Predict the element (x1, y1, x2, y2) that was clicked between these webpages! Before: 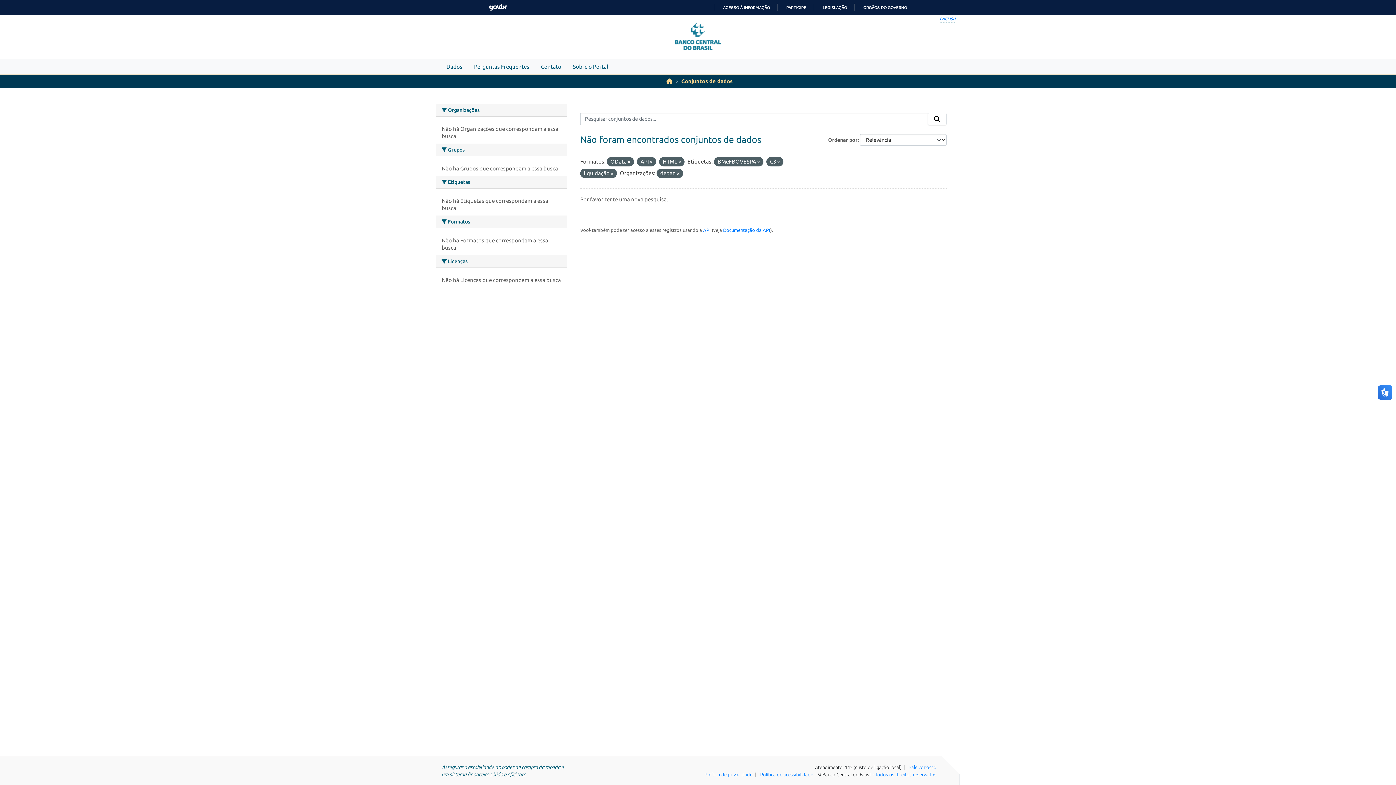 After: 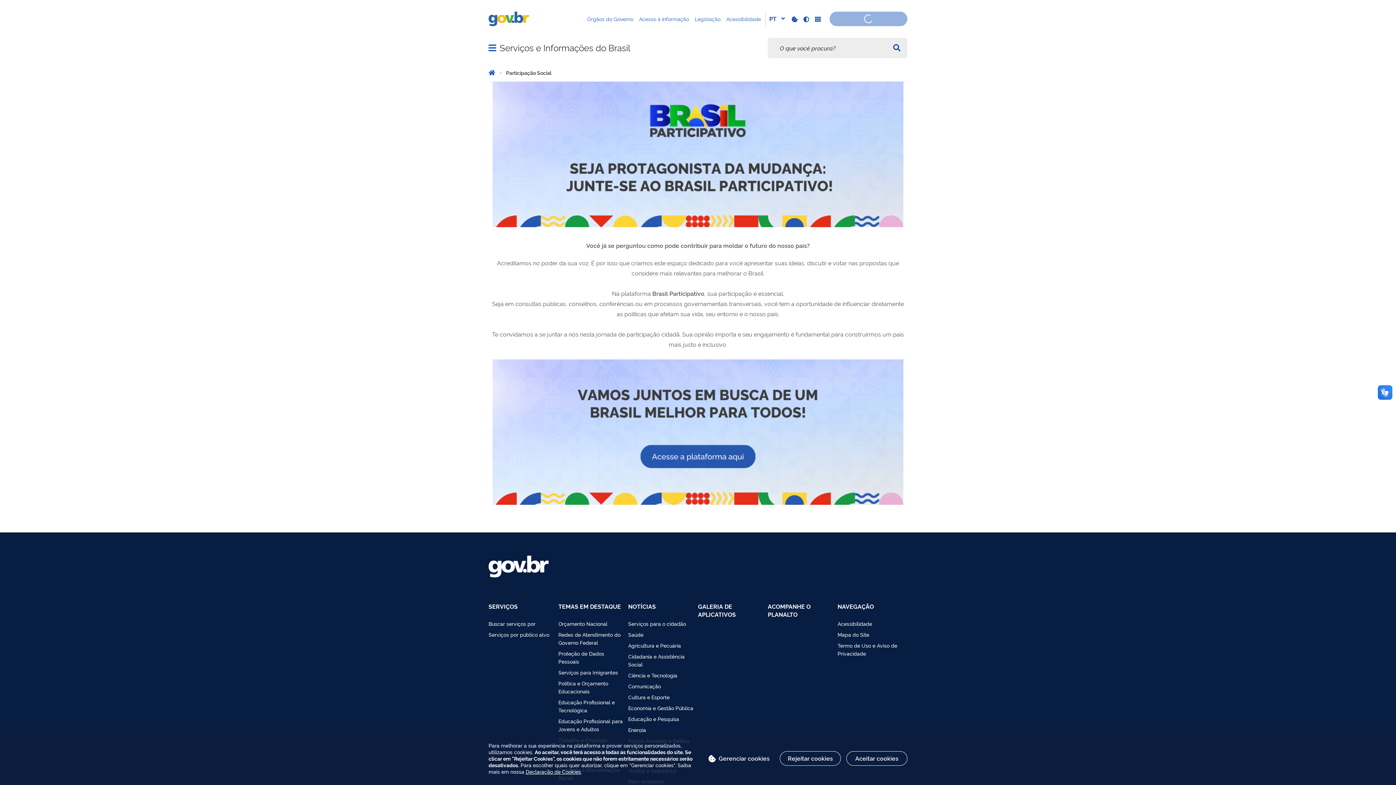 Action: label: PARTICIPE bbox: (780, 5, 806, 10)